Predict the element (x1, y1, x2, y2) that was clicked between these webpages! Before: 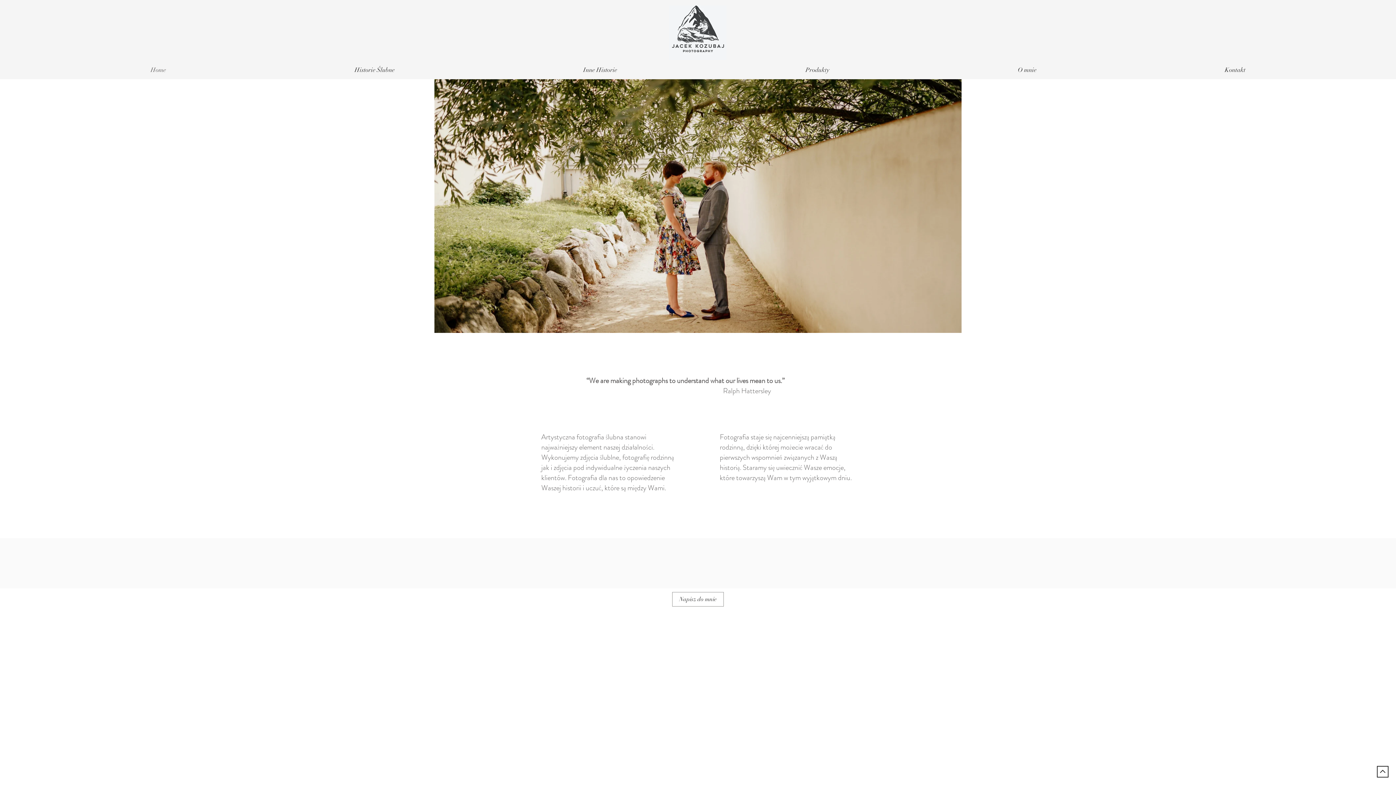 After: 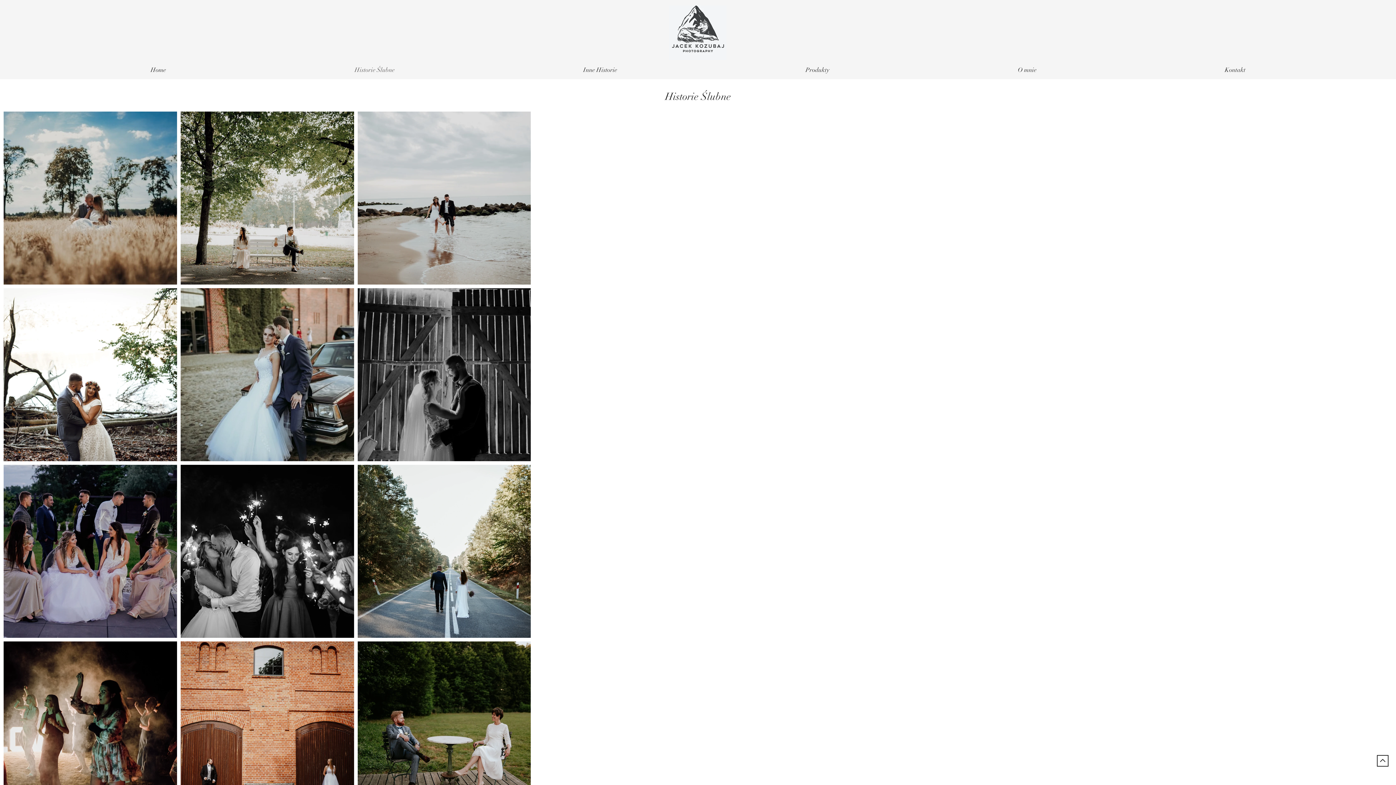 Action: label: Historie Ślubne bbox: (260, 62, 489, 77)